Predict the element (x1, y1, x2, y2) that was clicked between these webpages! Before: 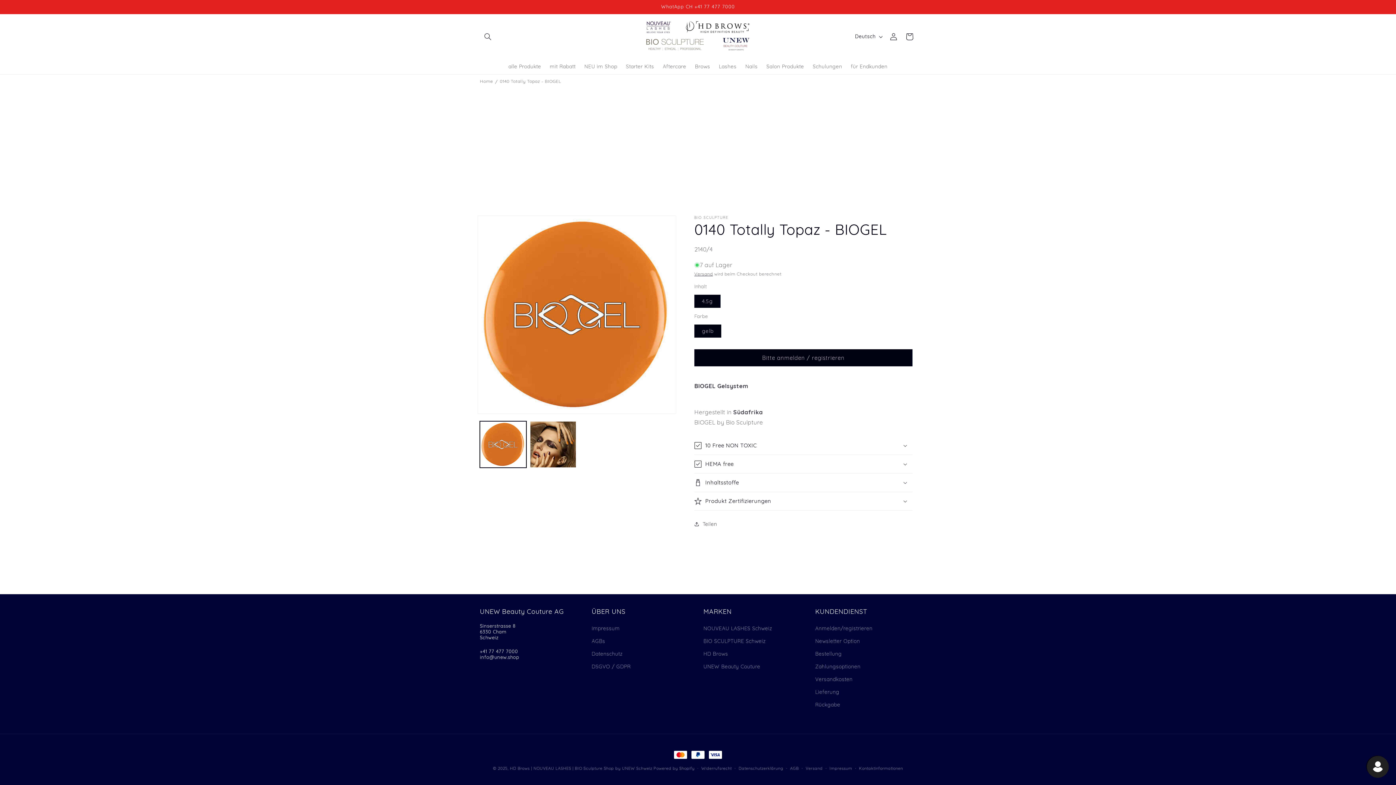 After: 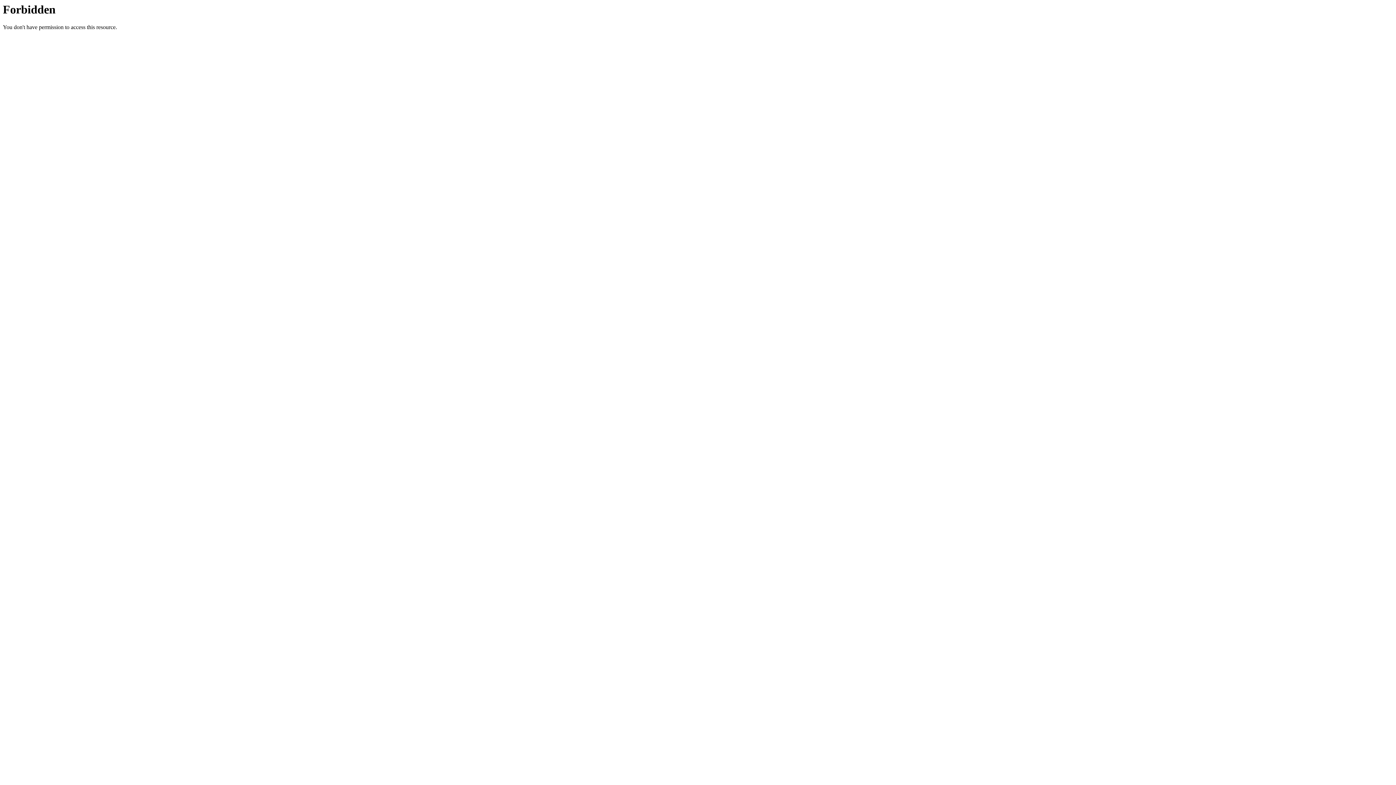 Action: label: NOUVEAU LASHES Schweiz bbox: (703, 624, 772, 635)